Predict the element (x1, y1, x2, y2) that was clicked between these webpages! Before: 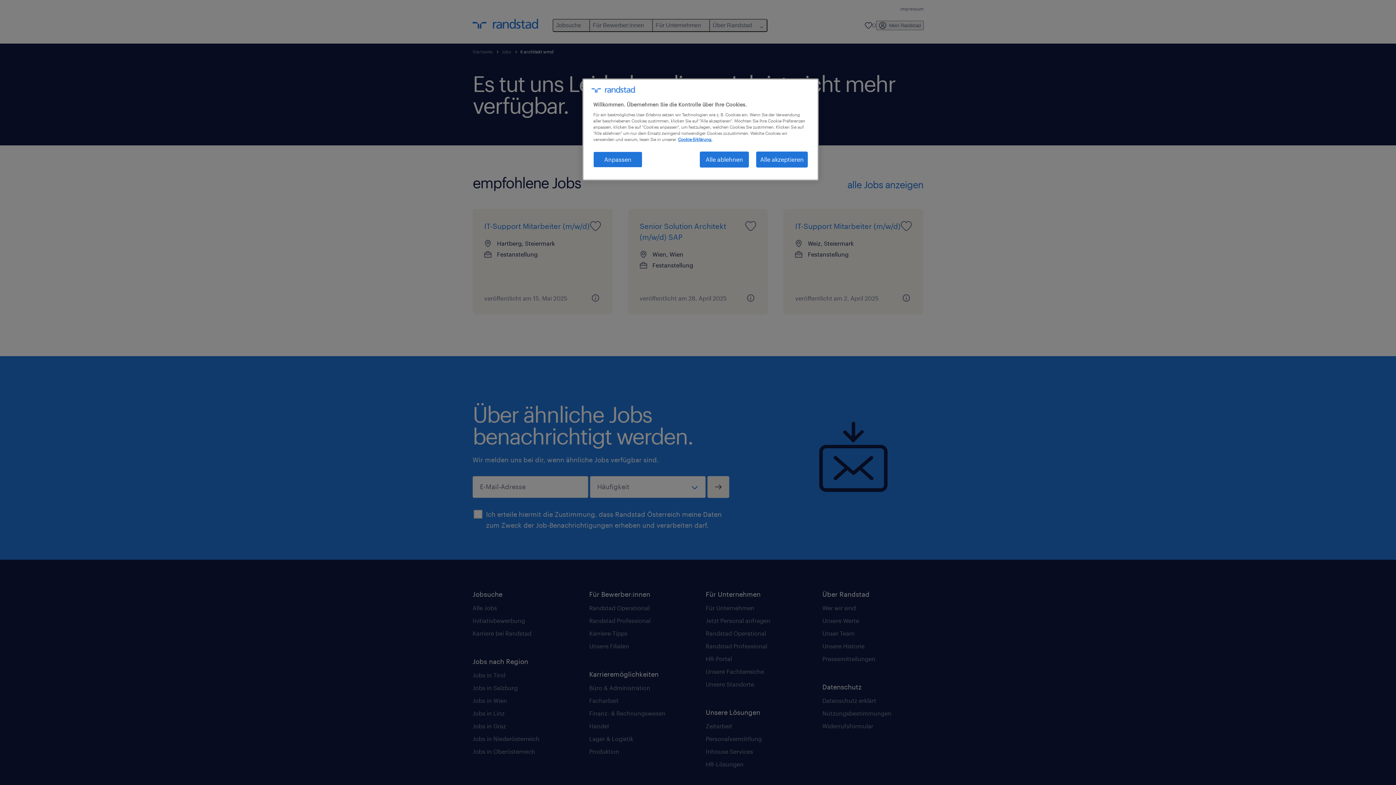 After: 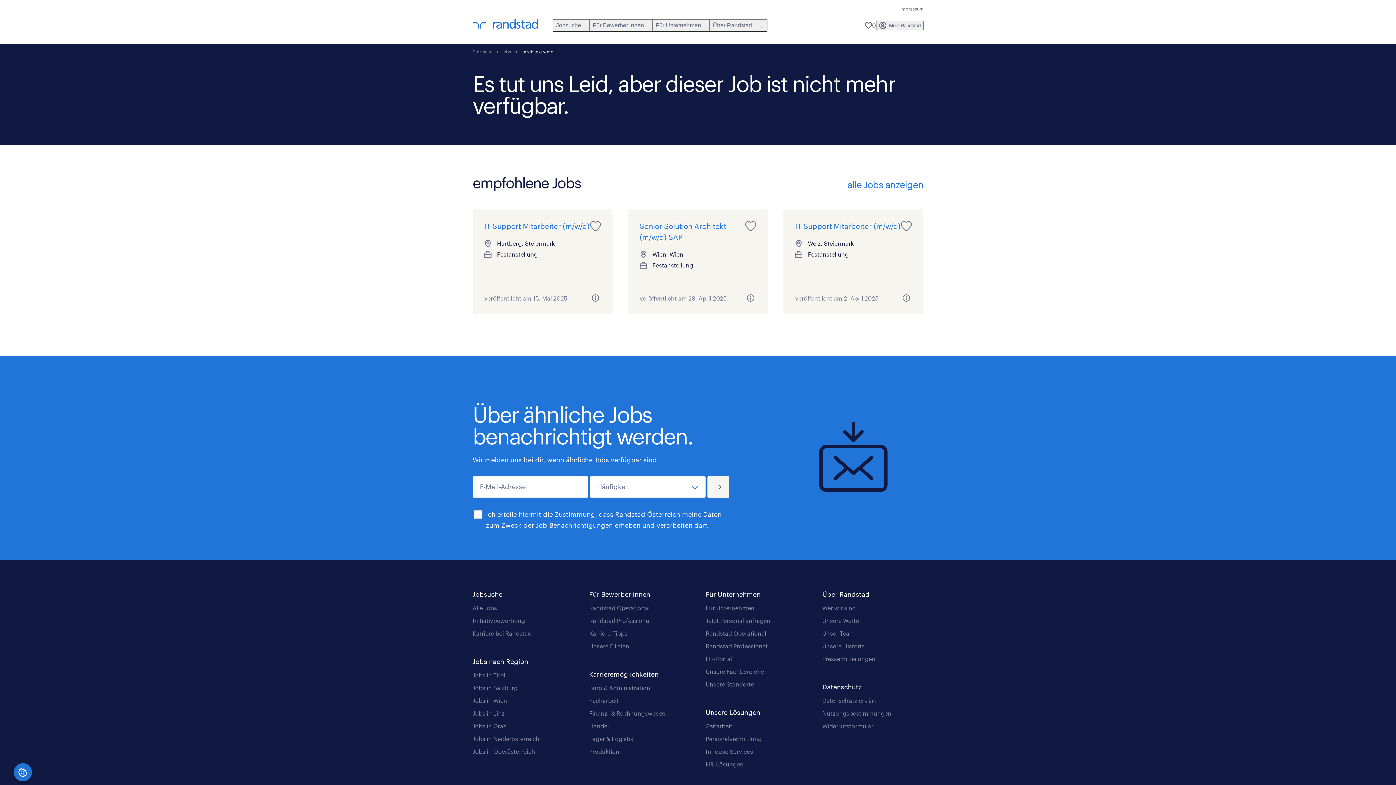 Action: label: Alle akzeptieren bbox: (756, 151, 808, 167)